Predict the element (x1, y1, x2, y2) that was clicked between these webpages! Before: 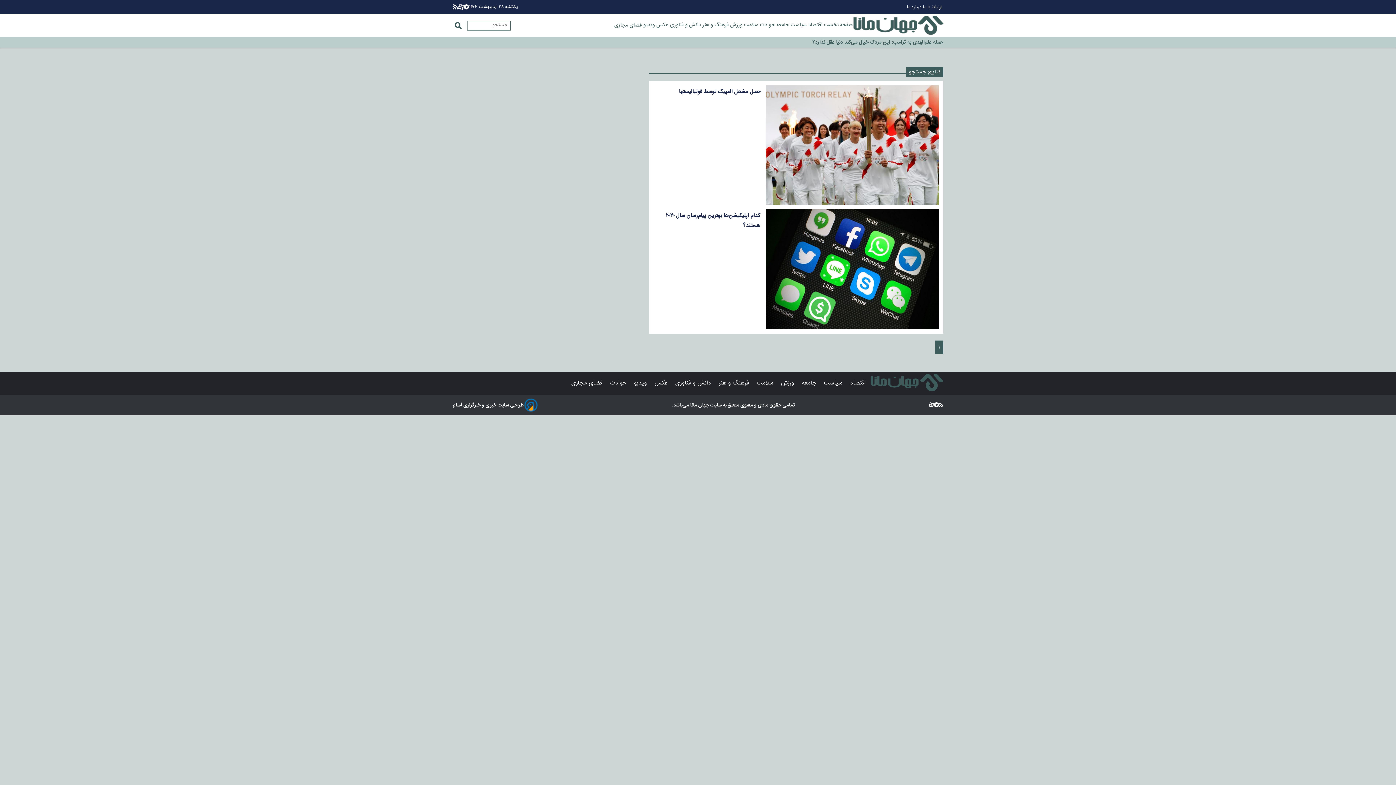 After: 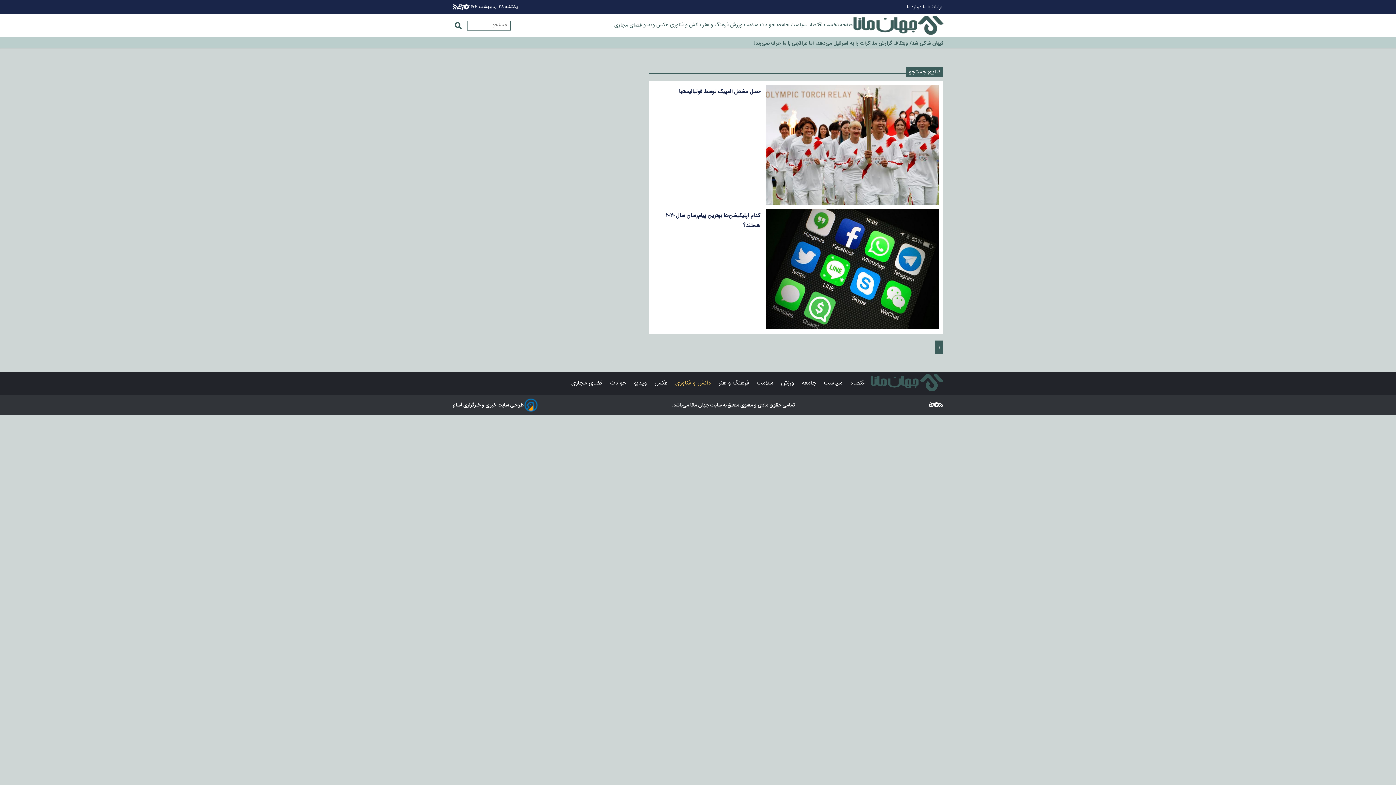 Action: bbox: (675, 378, 712, 388) label:  دانش و فناوری